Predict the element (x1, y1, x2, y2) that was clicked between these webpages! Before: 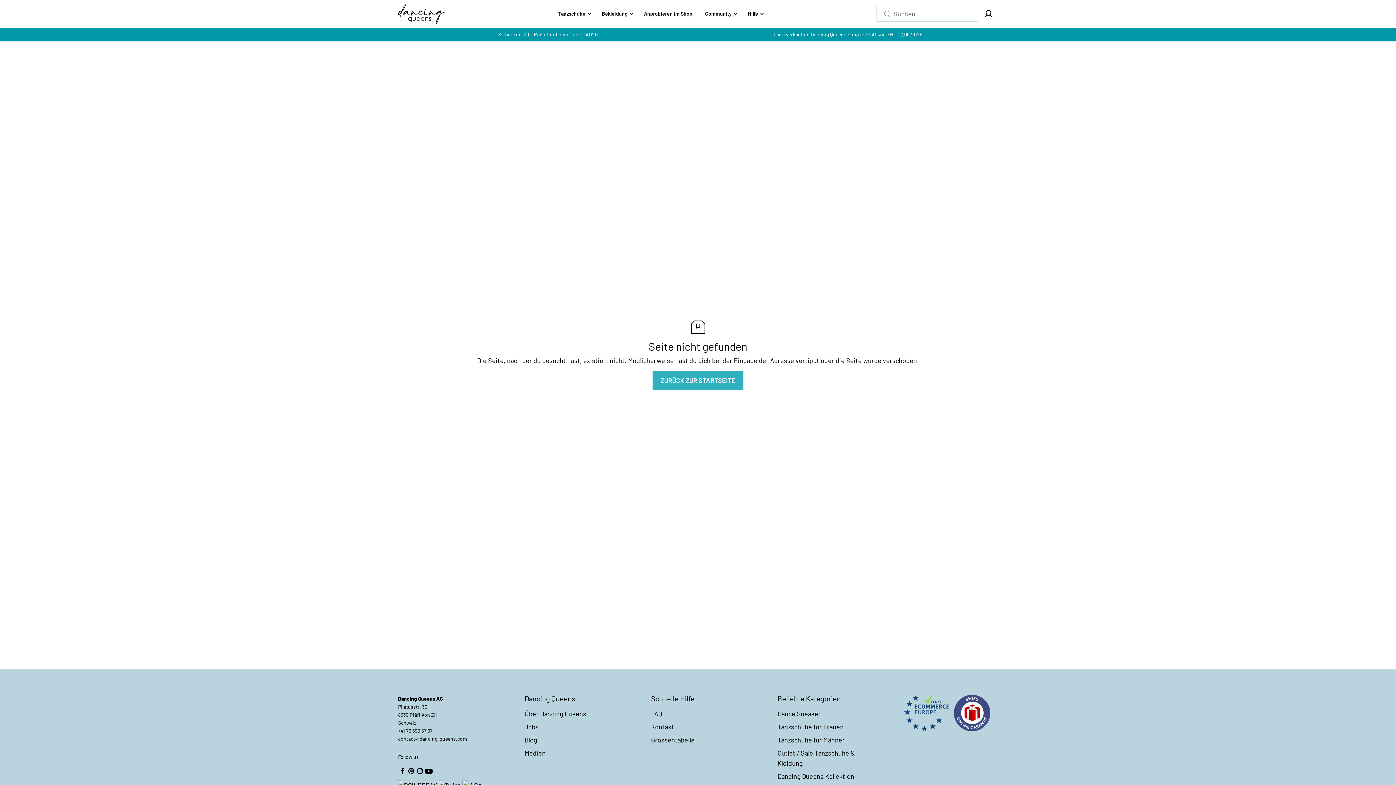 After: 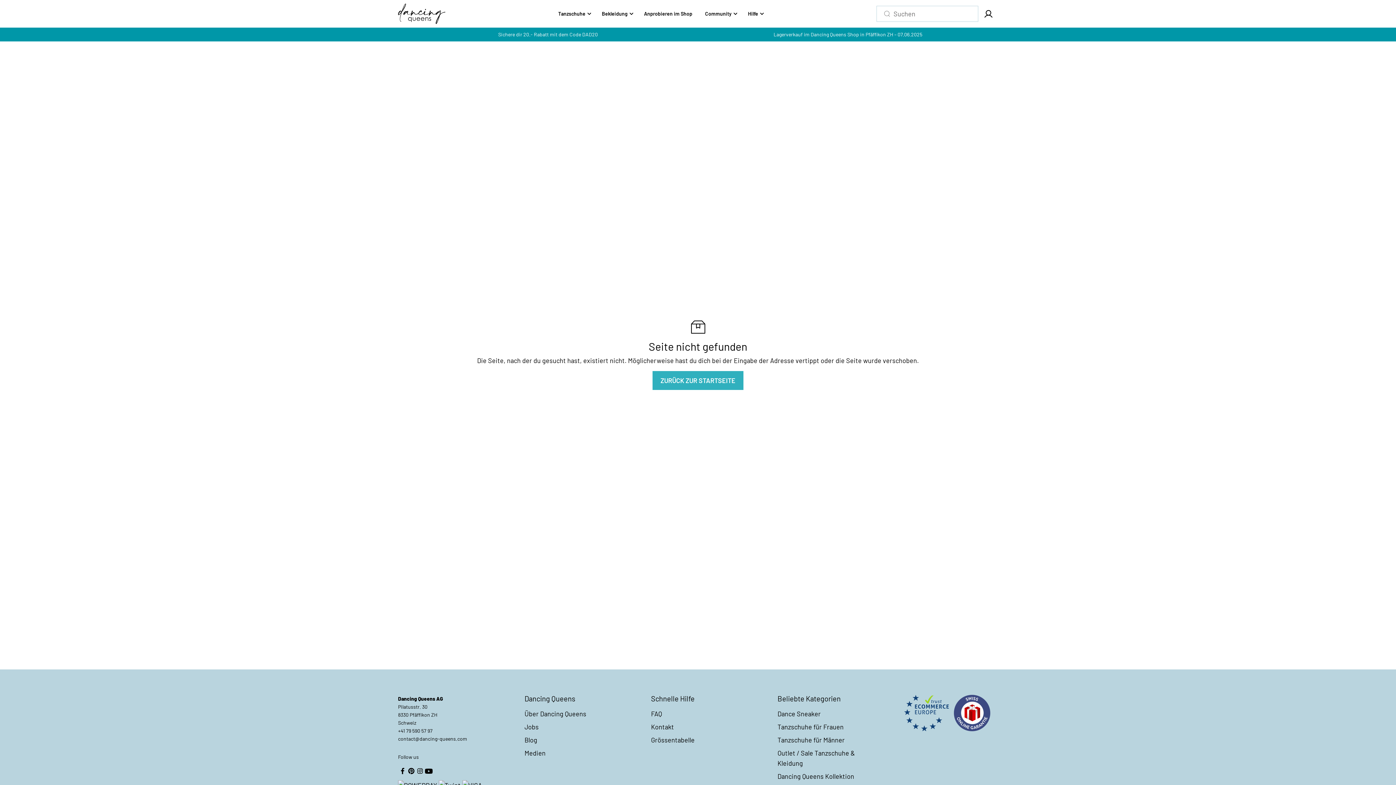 Action: bbox: (398, 766, 406, 775) label: Facebook